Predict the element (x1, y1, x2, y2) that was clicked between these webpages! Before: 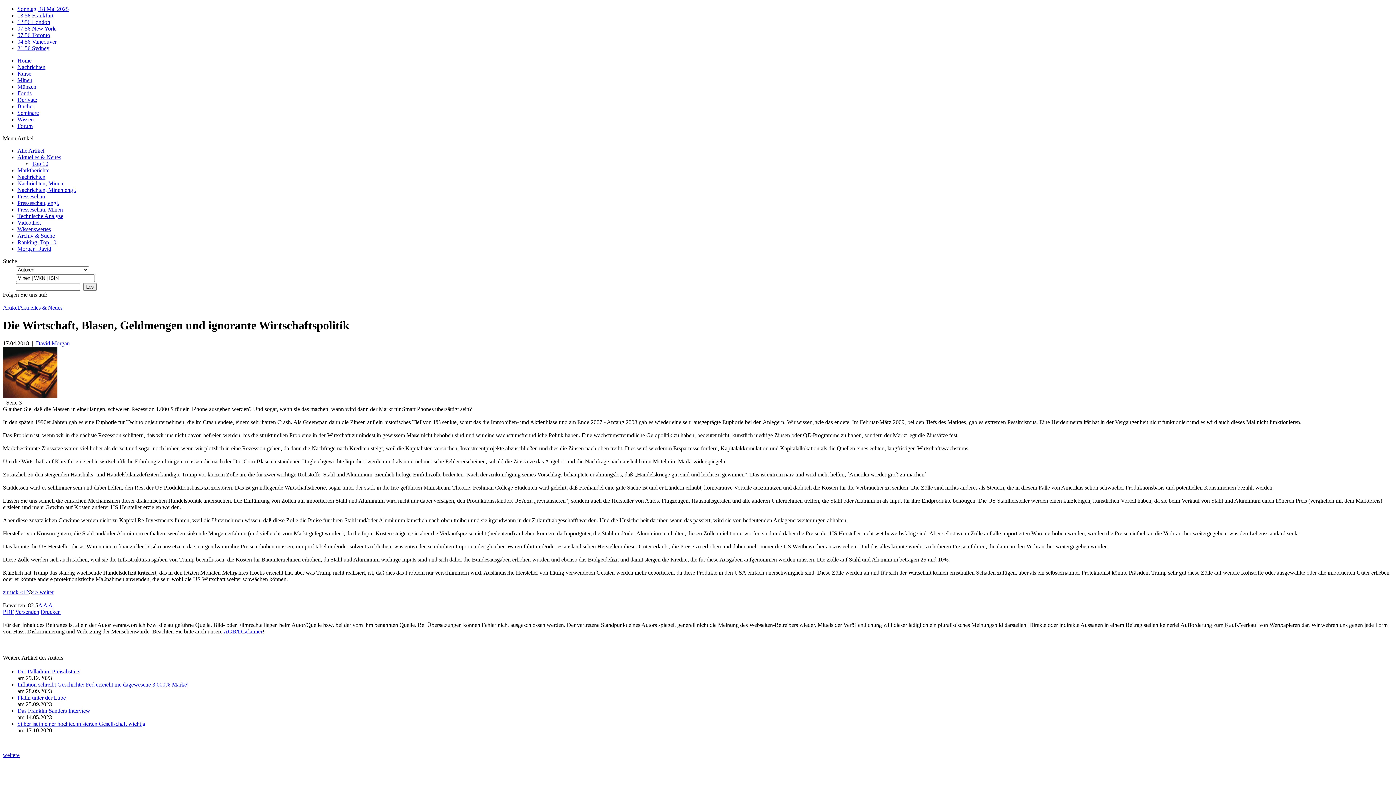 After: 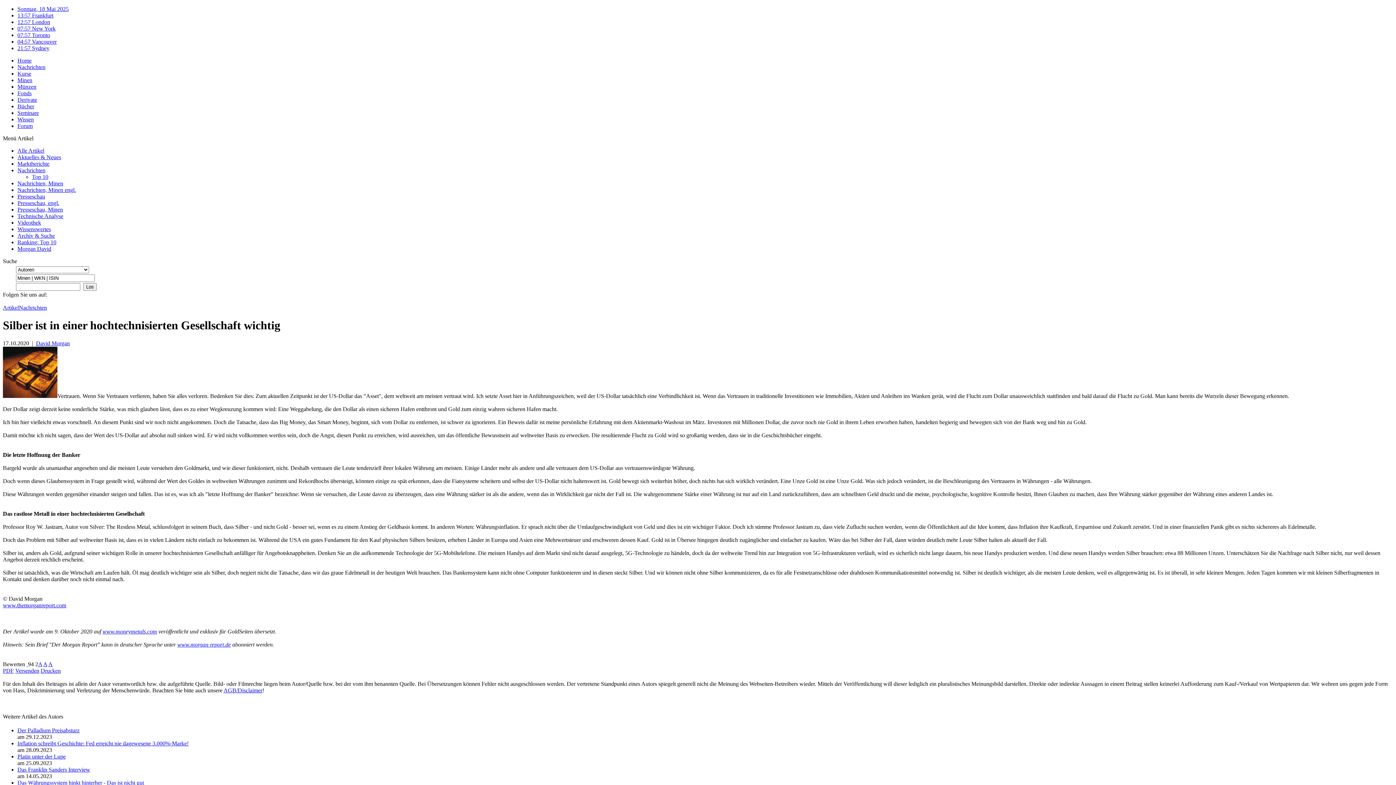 Action: bbox: (17, 721, 145, 727) label: Silber ist in einer hochtechnisierten Gesellschaft wichtig